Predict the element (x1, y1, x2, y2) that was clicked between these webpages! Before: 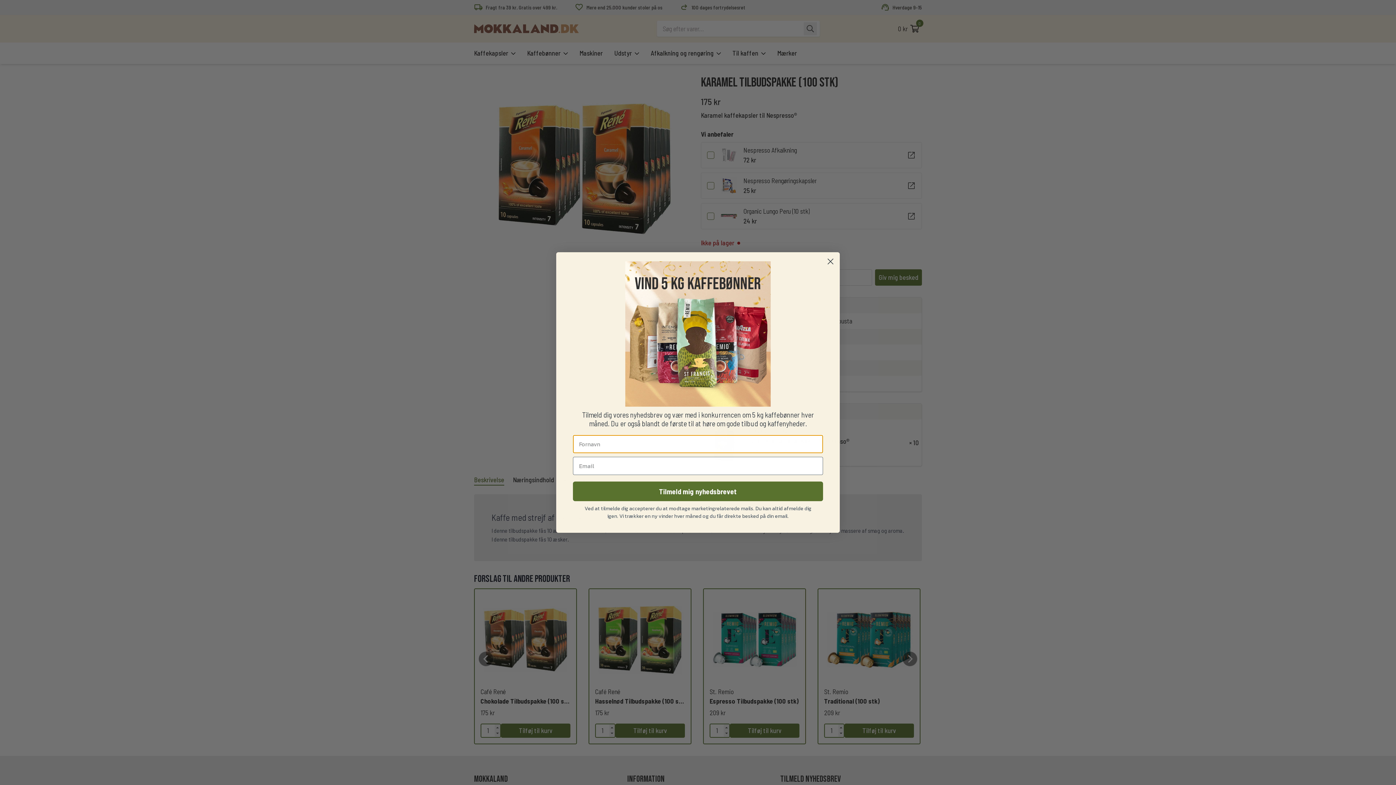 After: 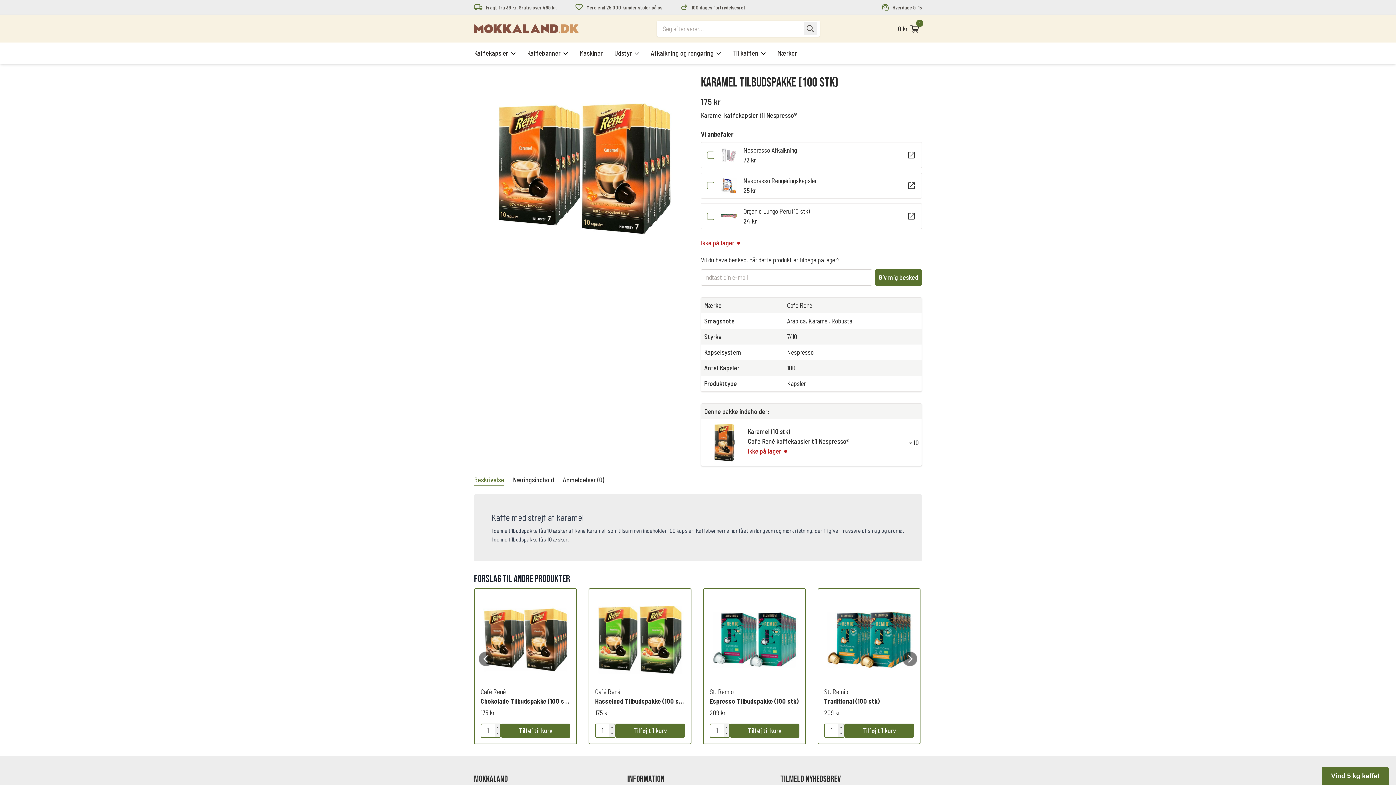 Action: bbox: (824, 284, 837, 297) label: Close dialog